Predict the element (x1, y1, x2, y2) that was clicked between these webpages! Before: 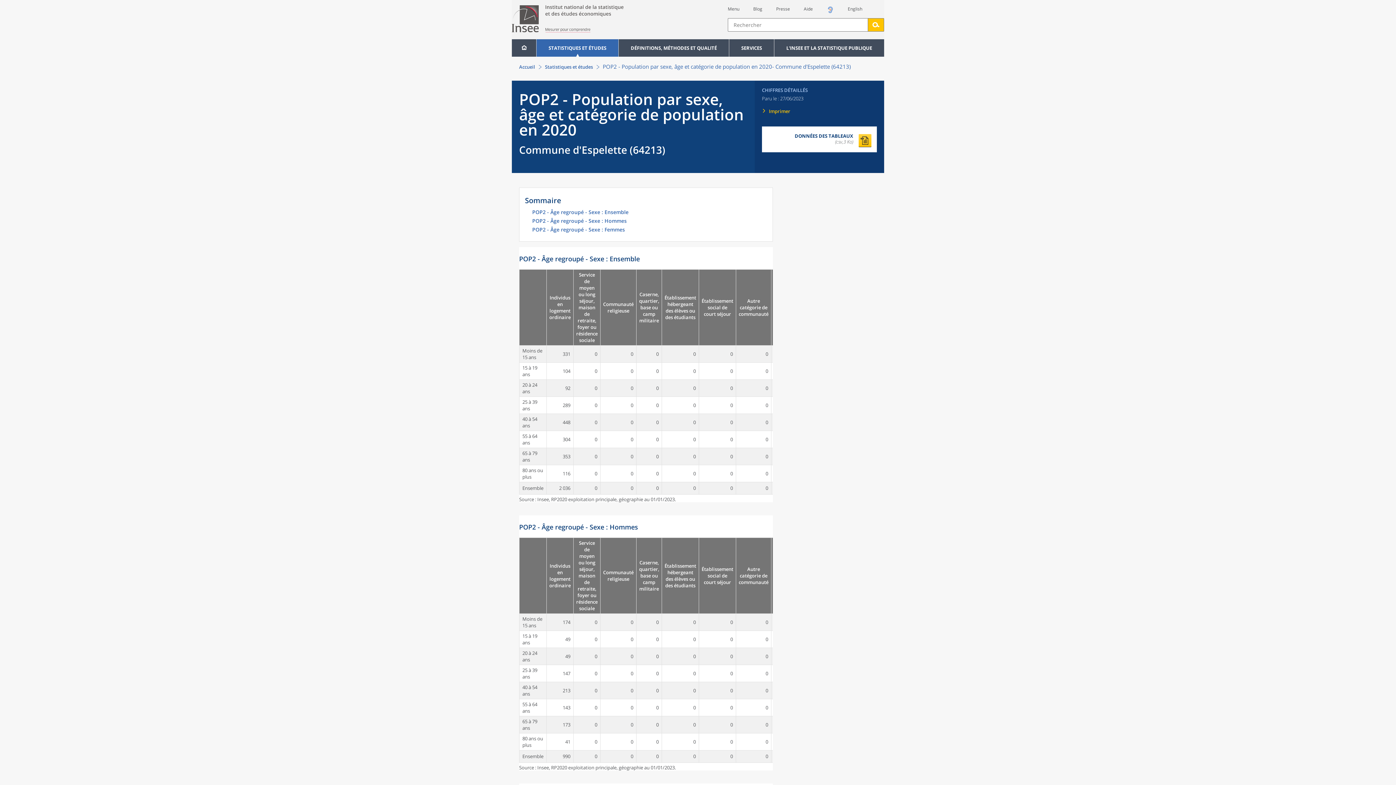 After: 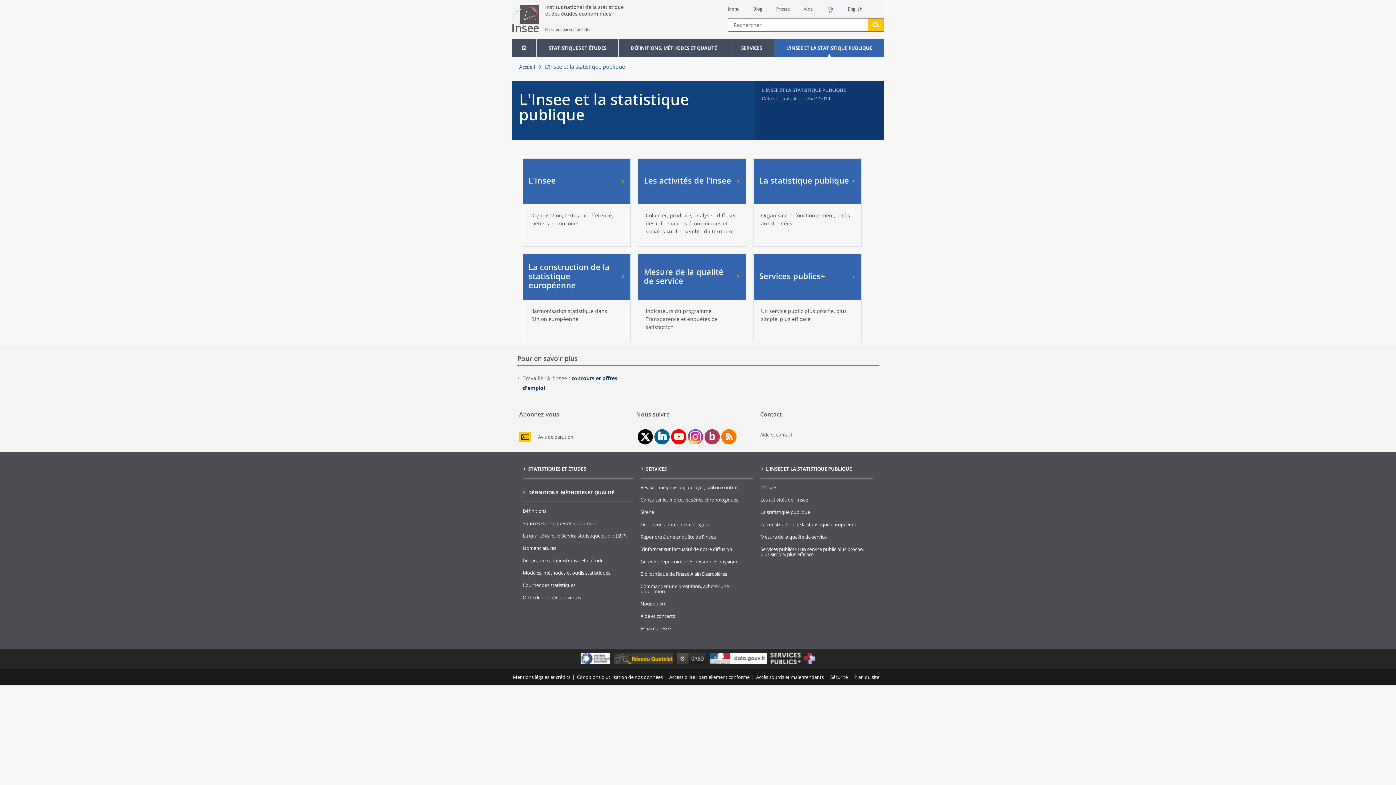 Action: bbox: (774, 39, 884, 56) label: L'INSEE ET LA STATISTIQUE PUBLIQUE